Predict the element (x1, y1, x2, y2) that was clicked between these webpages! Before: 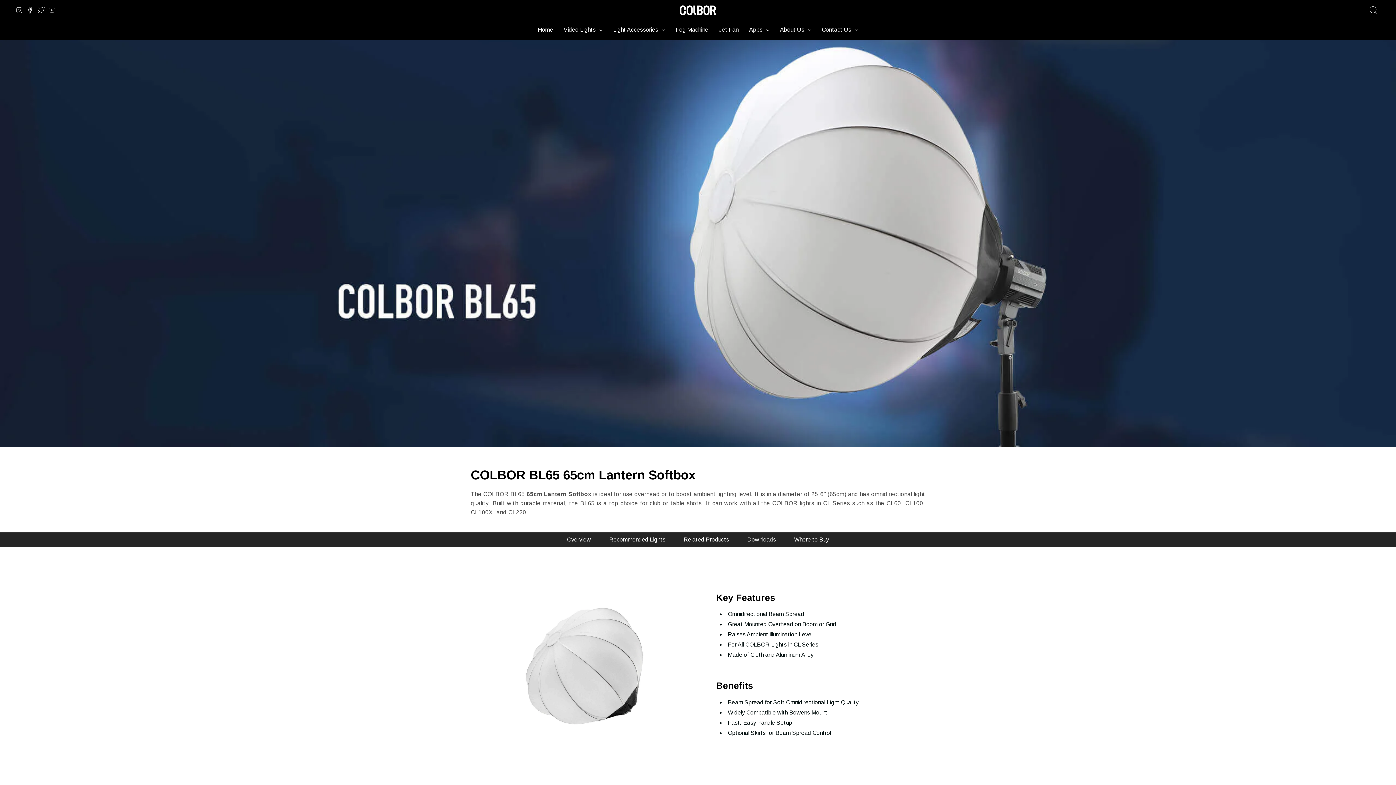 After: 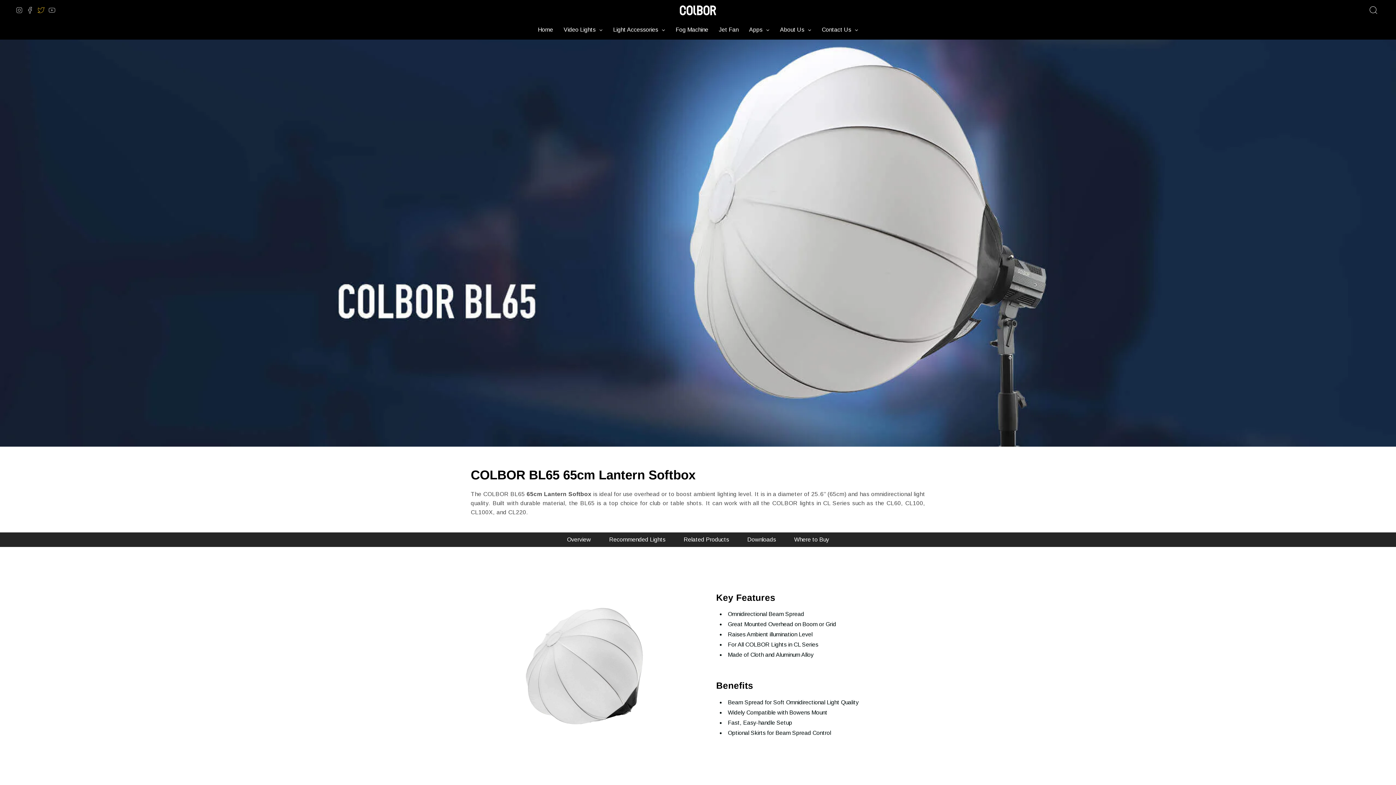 Action: bbox: (35, 0, 46, 20) label: Twitter